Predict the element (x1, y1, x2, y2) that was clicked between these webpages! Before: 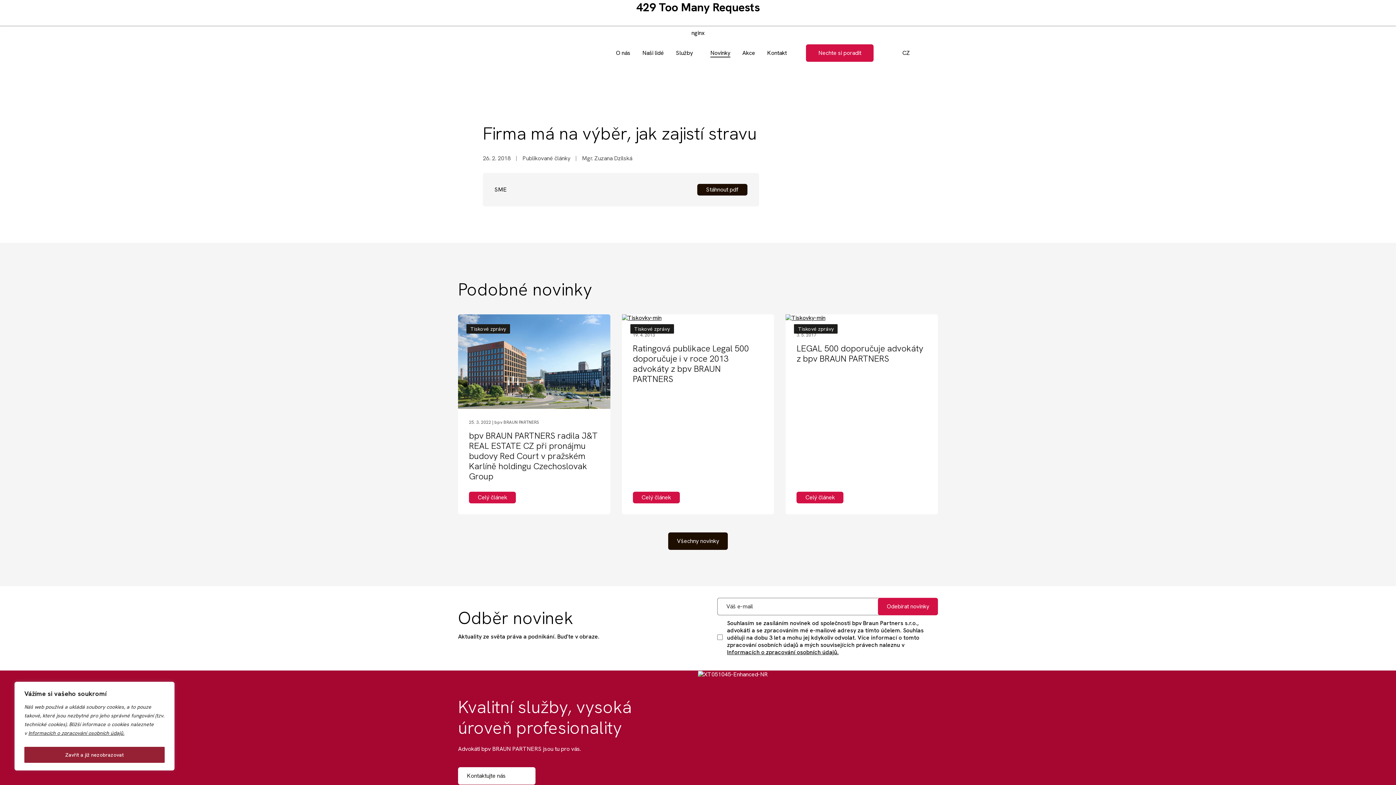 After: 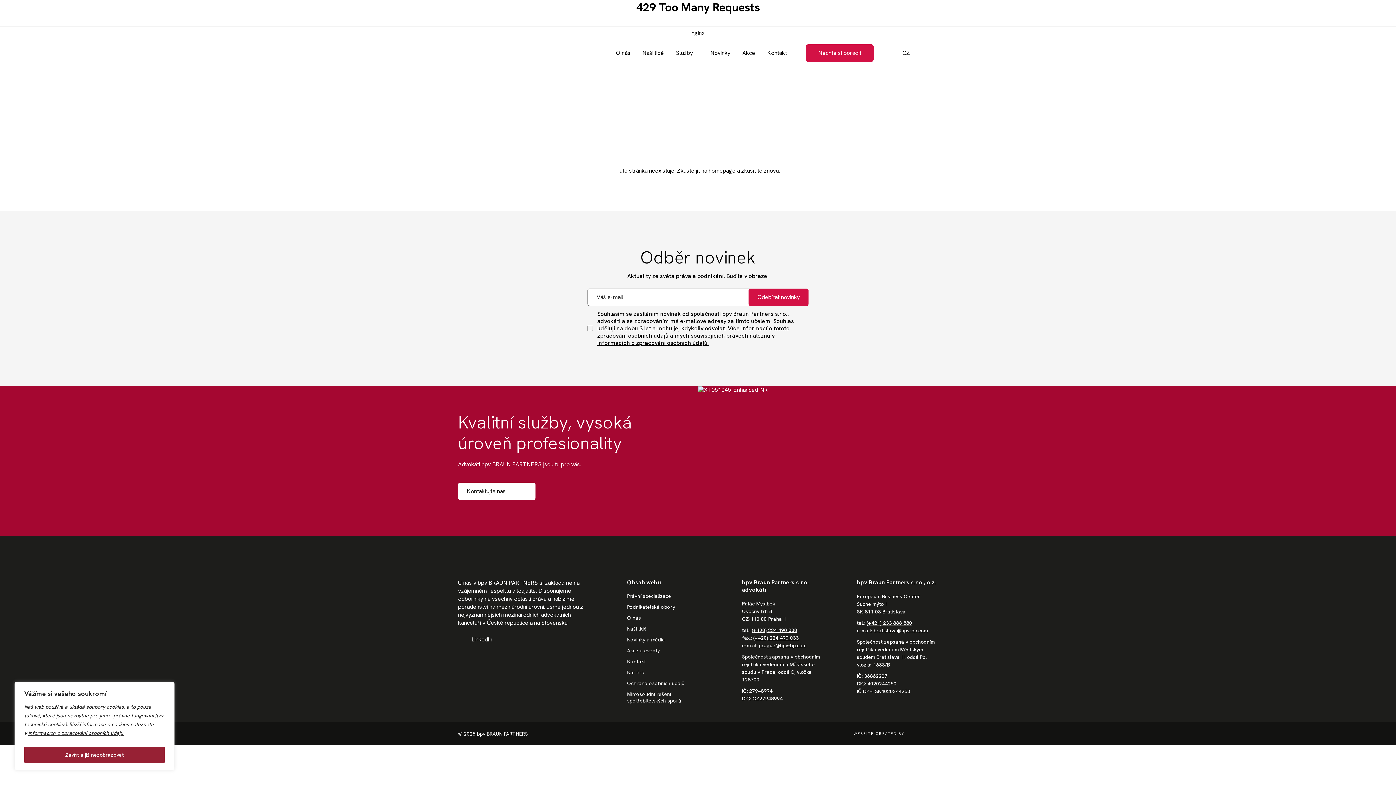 Action: bbox: (494, 419, 538, 425) label: bpv BRAUN PARTNERS